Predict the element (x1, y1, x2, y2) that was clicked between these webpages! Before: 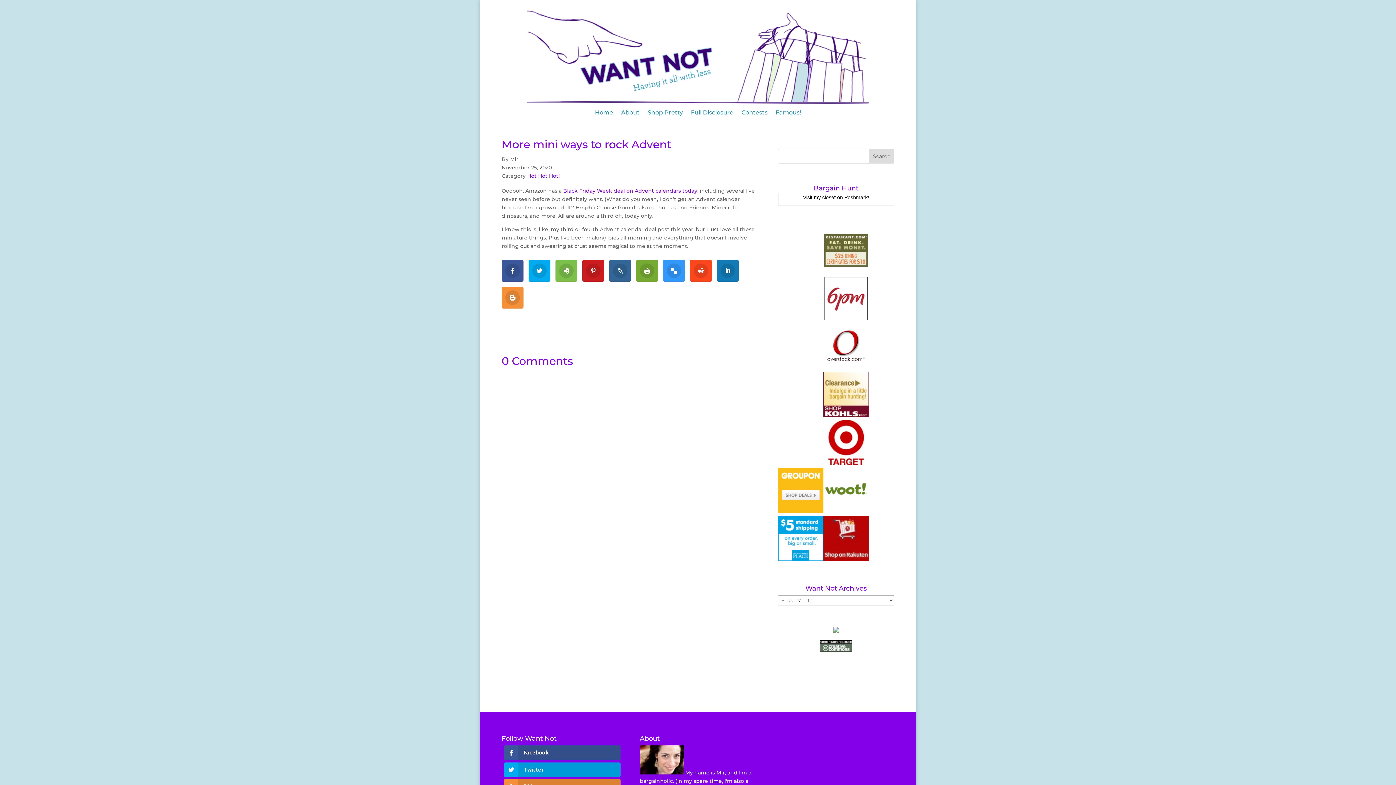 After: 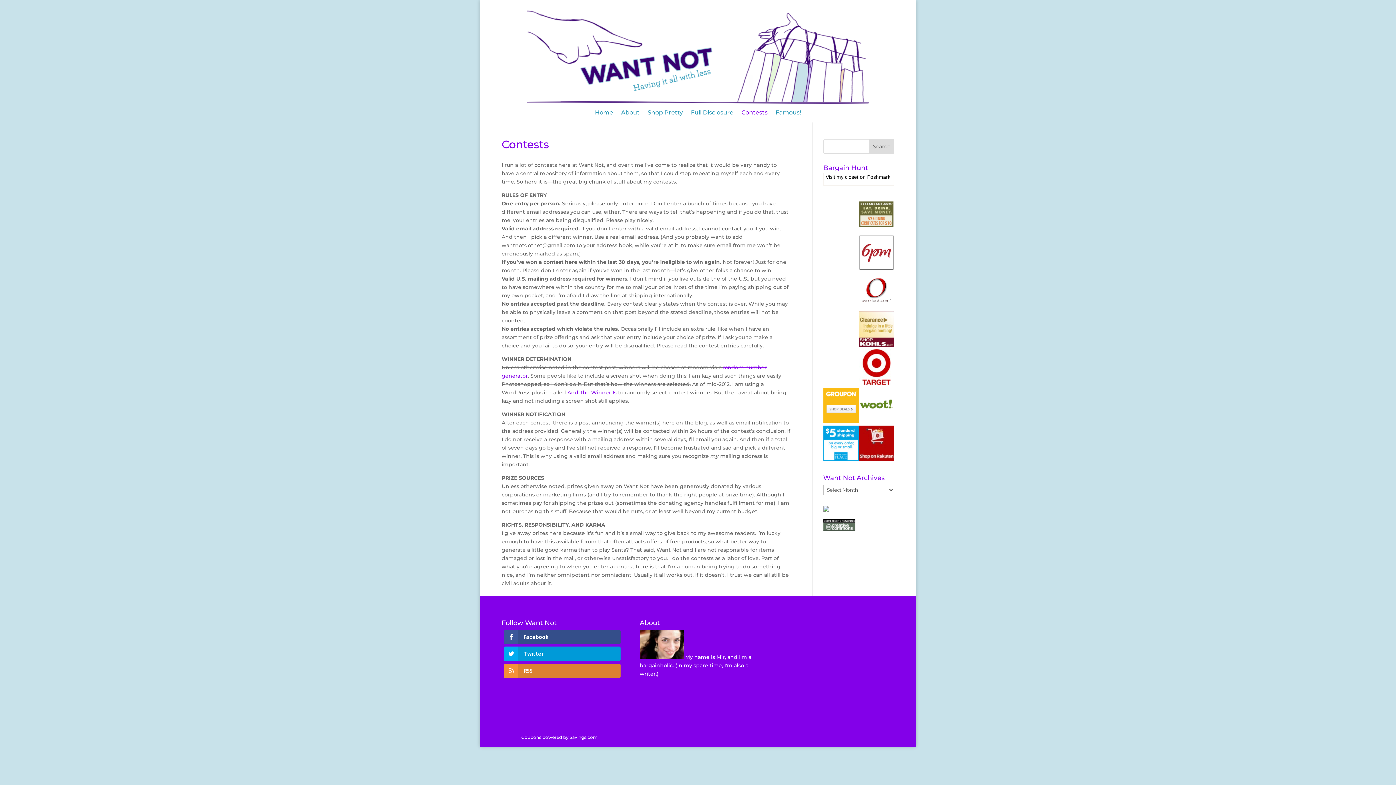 Action: label: Contests bbox: (741, 110, 767, 118)